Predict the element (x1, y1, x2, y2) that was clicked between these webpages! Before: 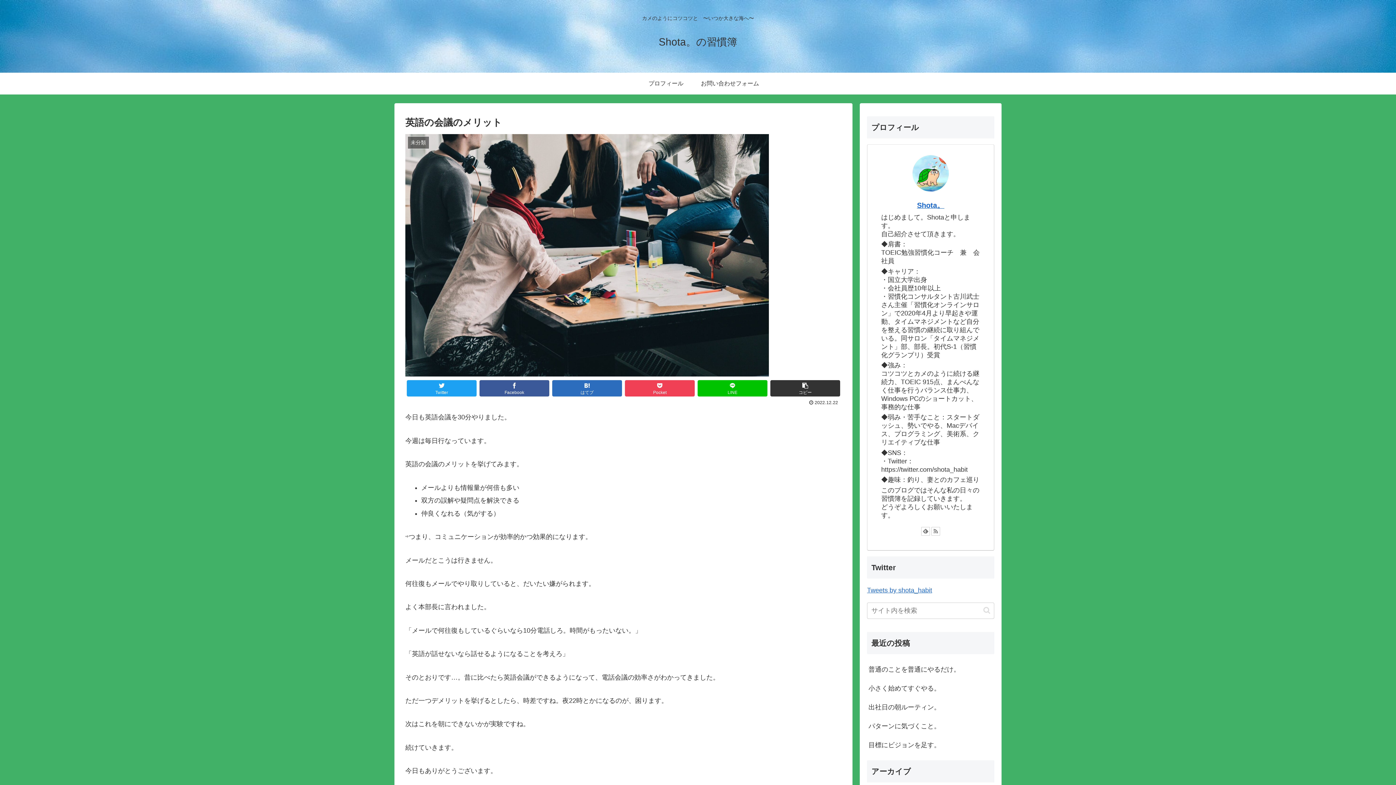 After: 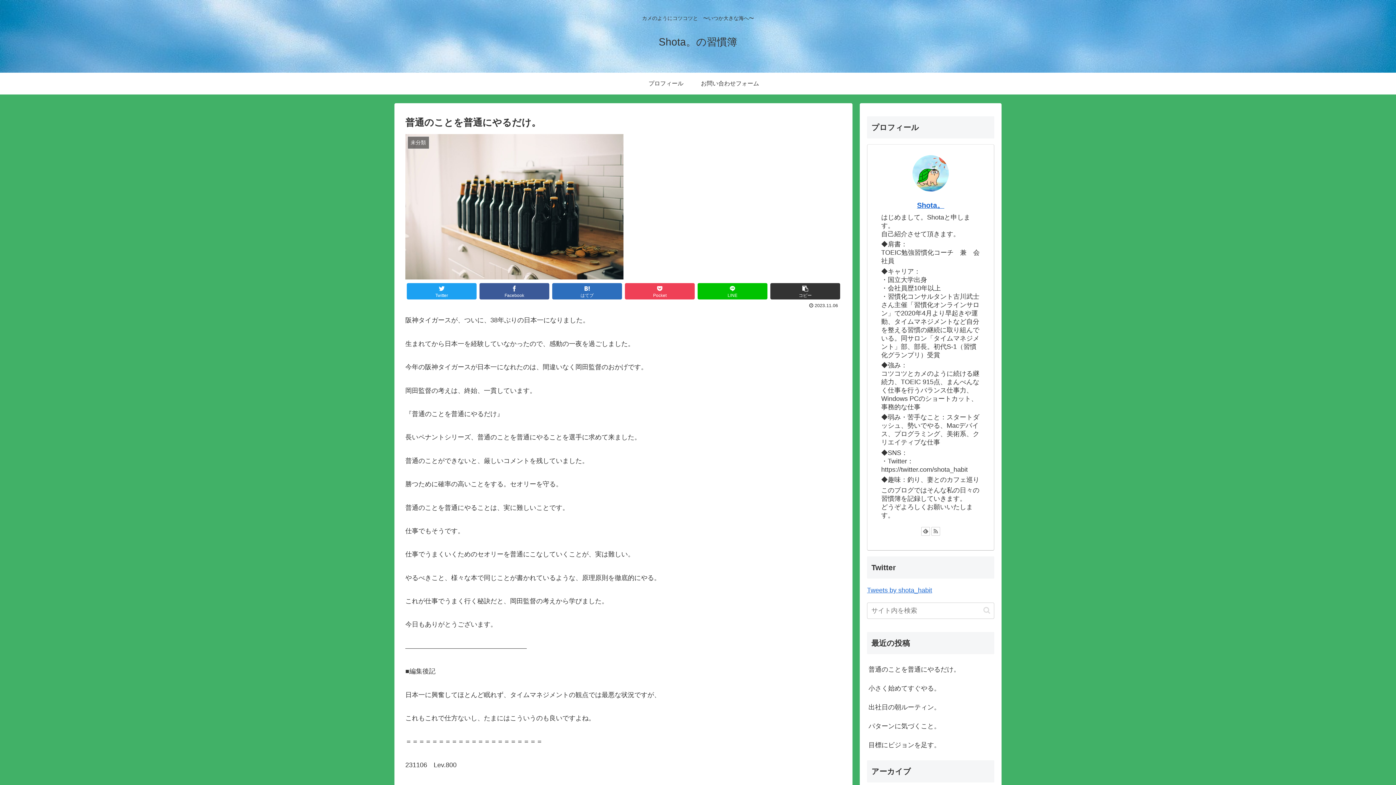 Action: bbox: (867, 660, 994, 679) label: 普通のことを普通にやるだけ。